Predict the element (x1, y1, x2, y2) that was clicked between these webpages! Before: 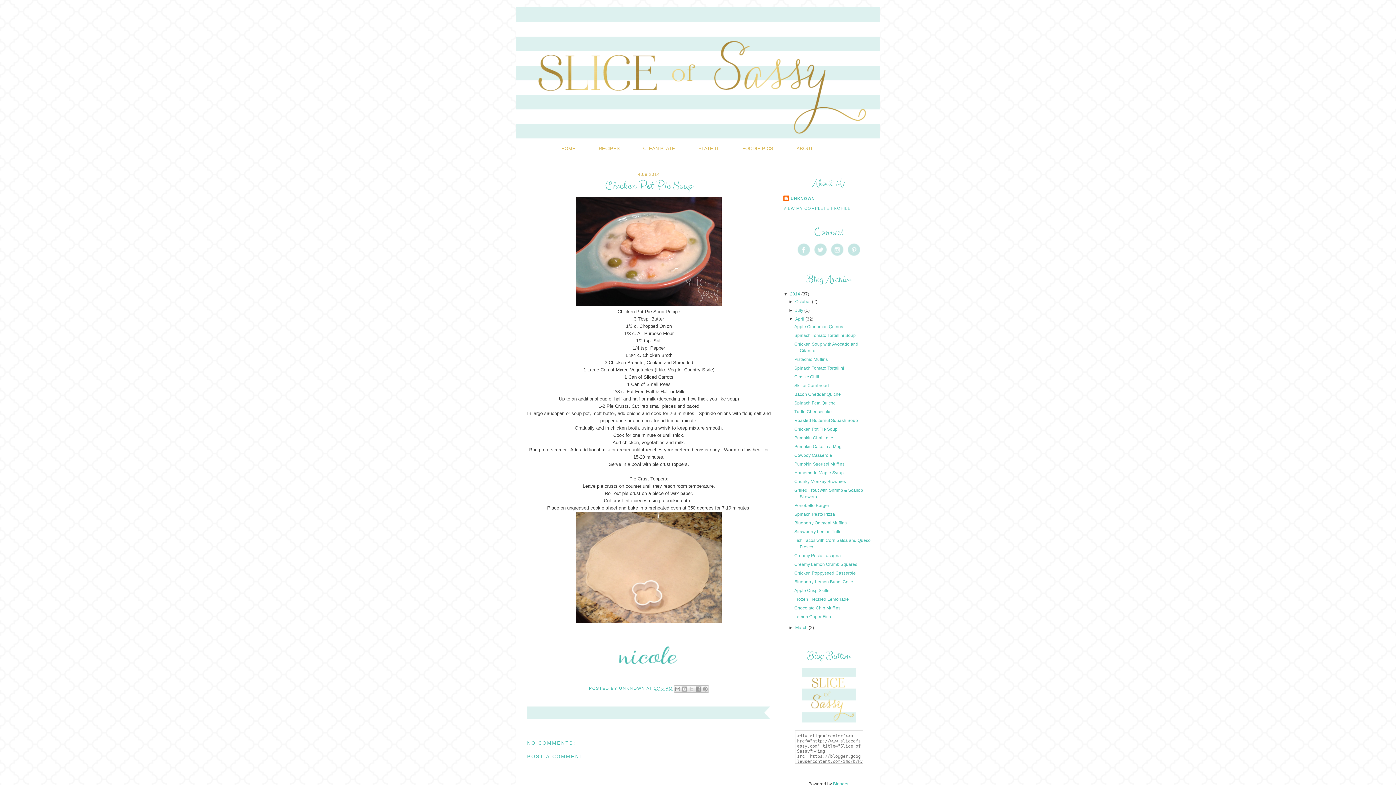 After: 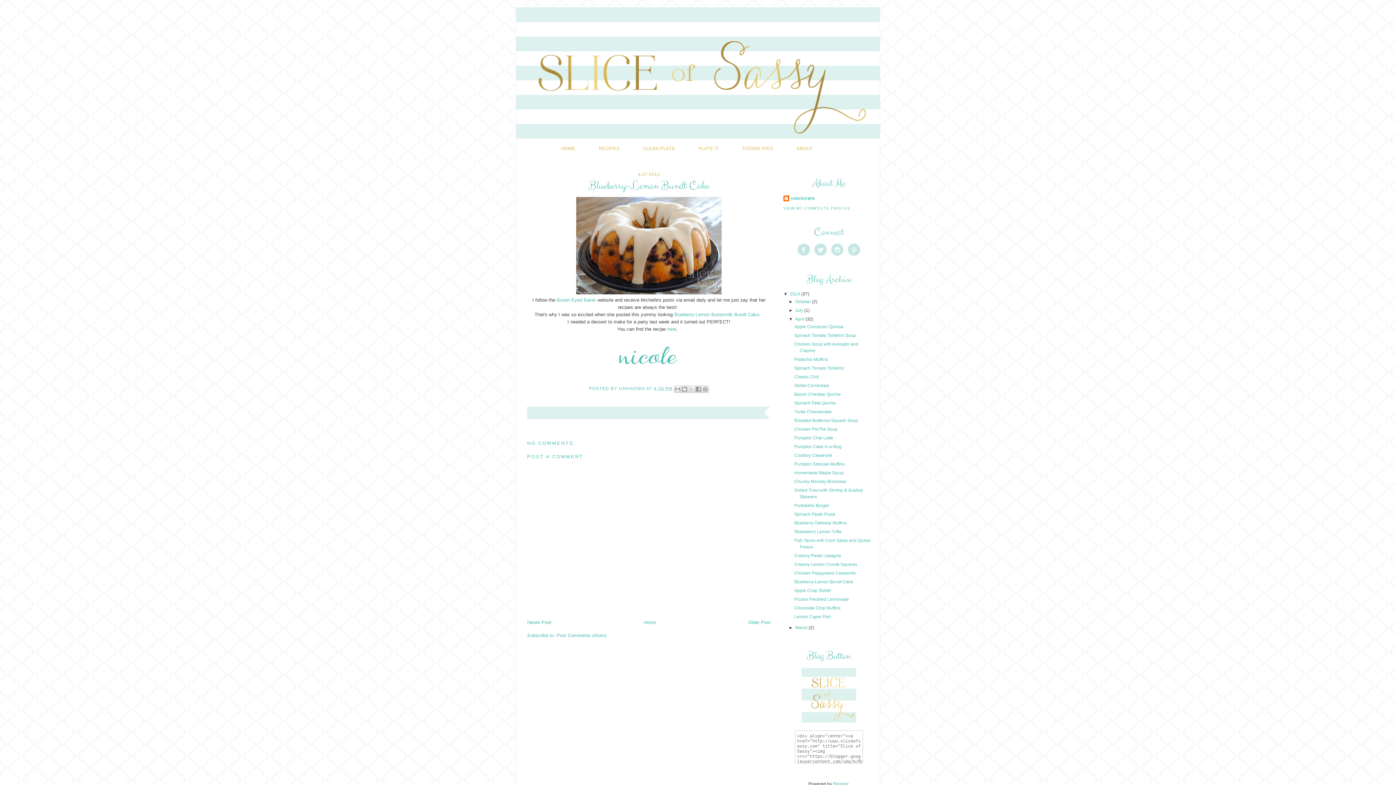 Action: bbox: (794, 579, 853, 584) label: Blueberry-Lemon Bundt Cake